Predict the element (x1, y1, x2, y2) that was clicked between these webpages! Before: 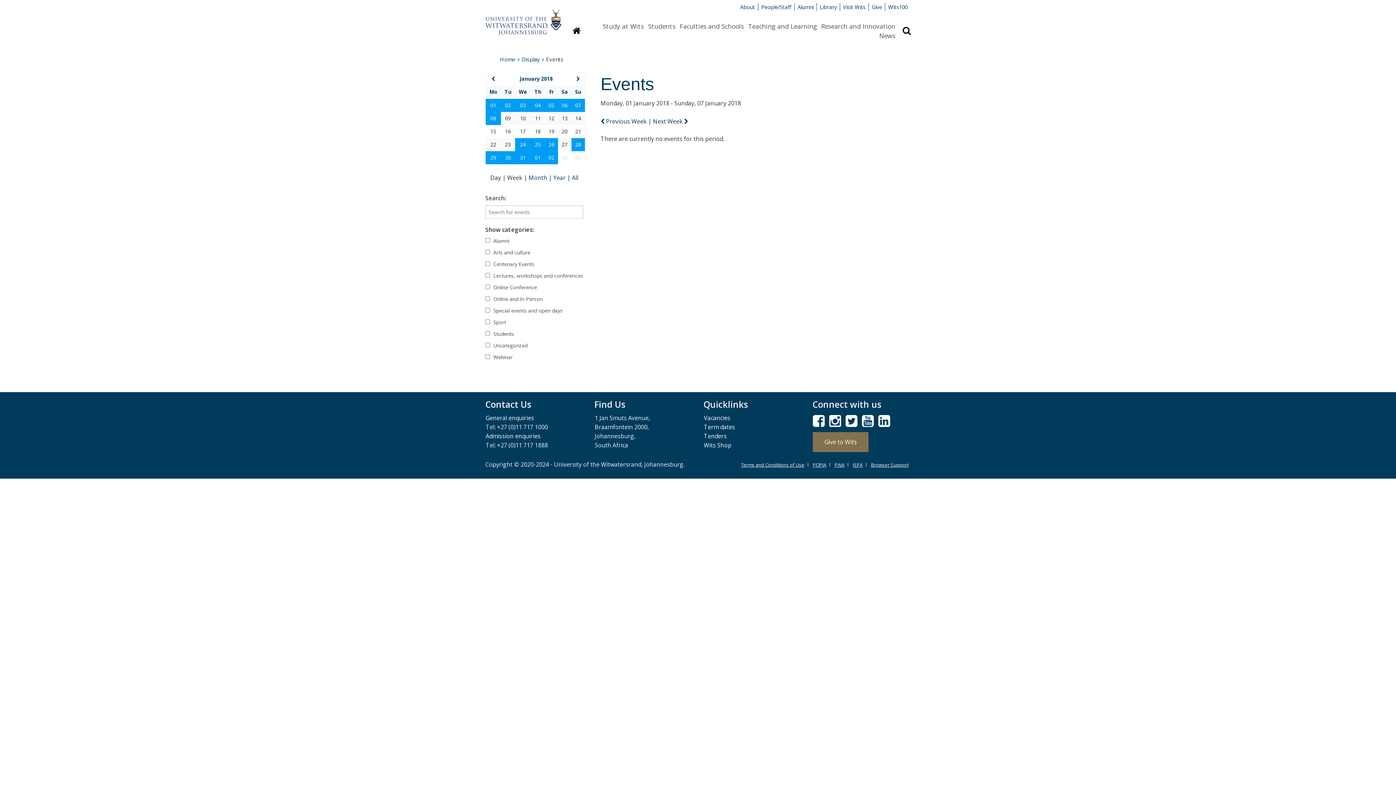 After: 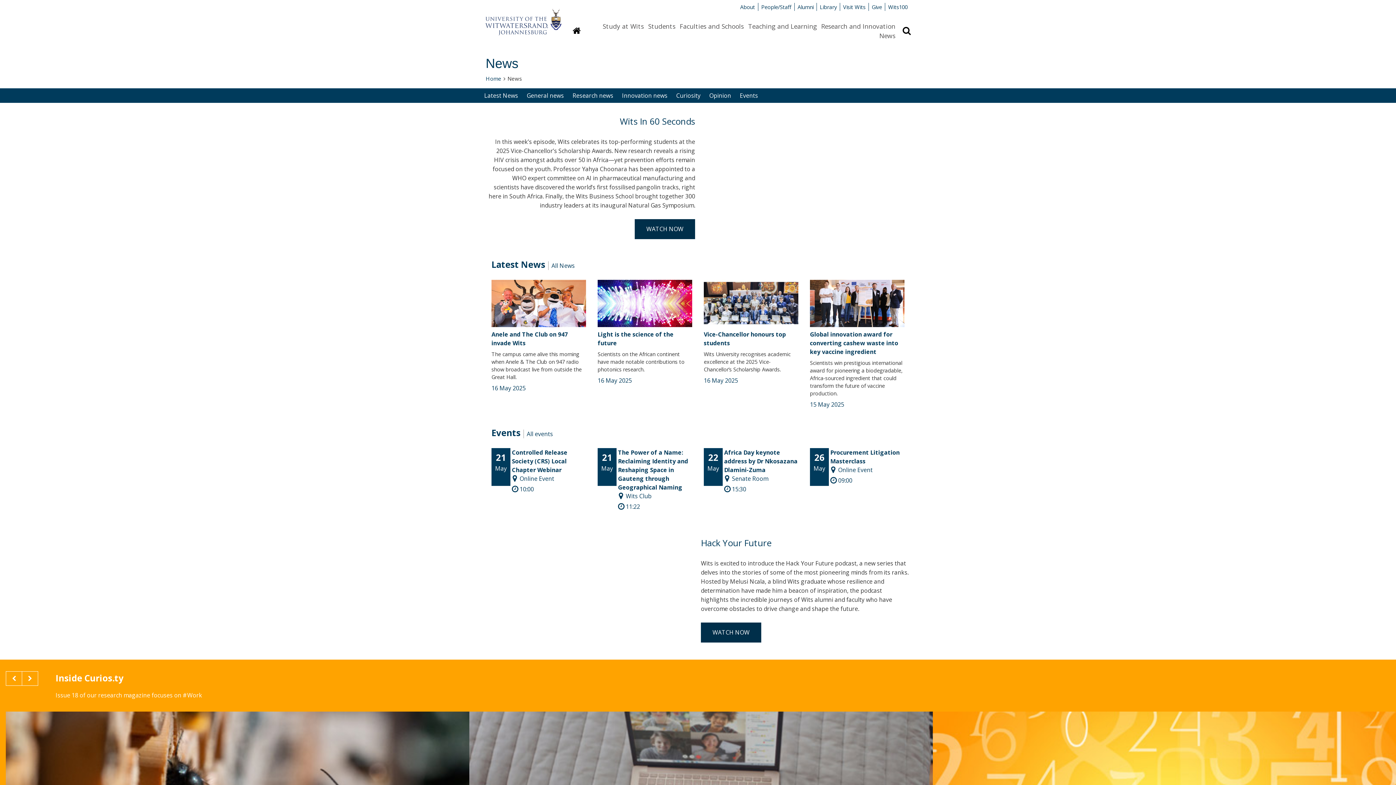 Action: label: News bbox: (879, 30, 895, 40)